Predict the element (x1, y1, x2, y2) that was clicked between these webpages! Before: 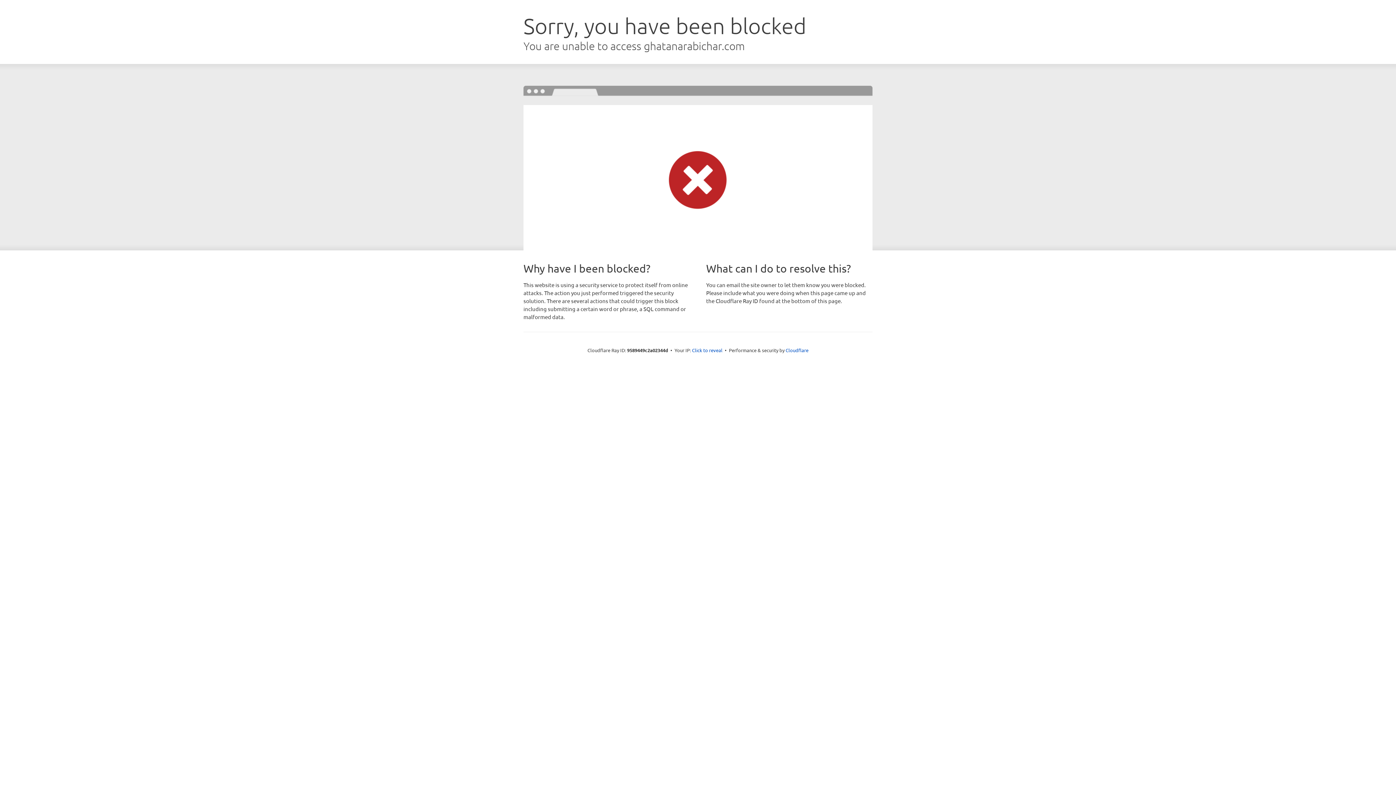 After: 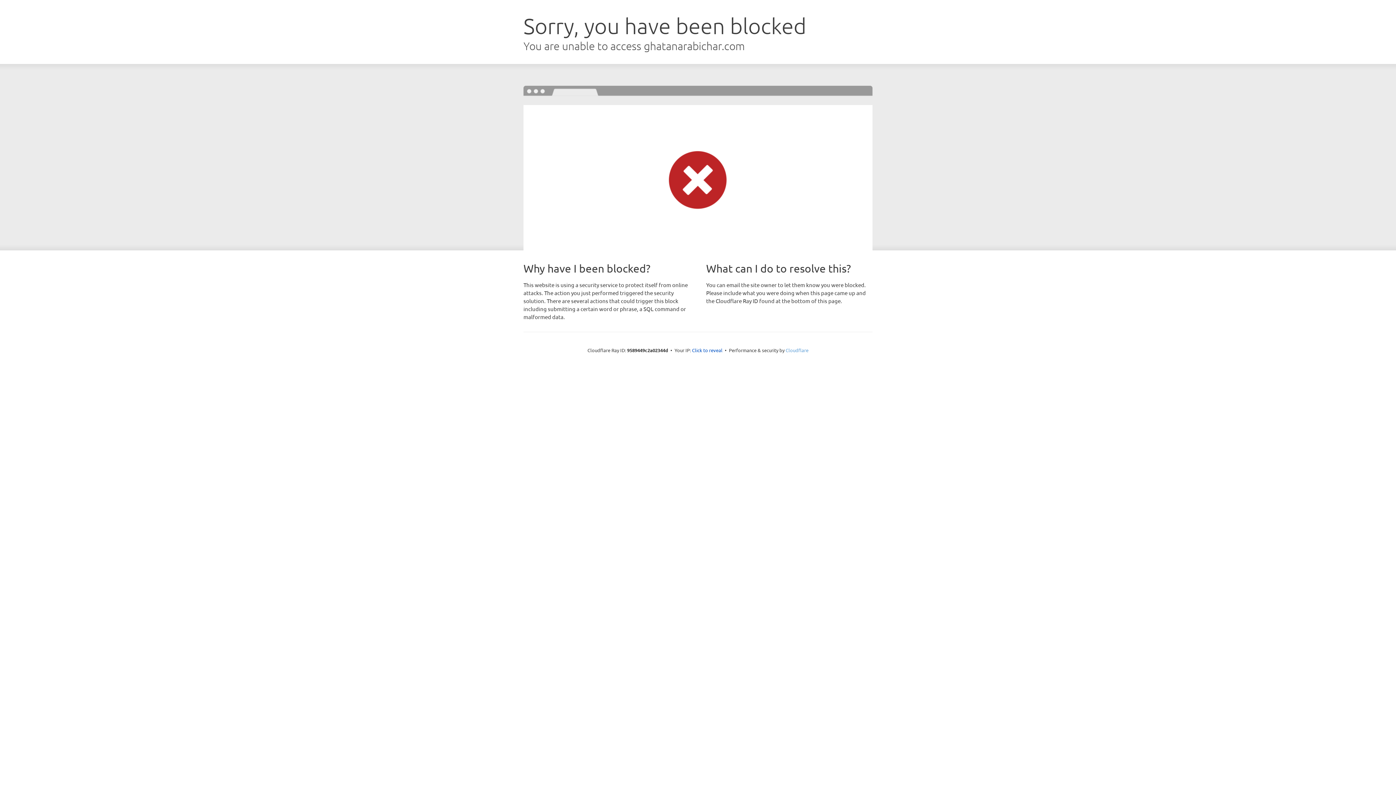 Action: bbox: (785, 347, 808, 353) label: Cloudflare